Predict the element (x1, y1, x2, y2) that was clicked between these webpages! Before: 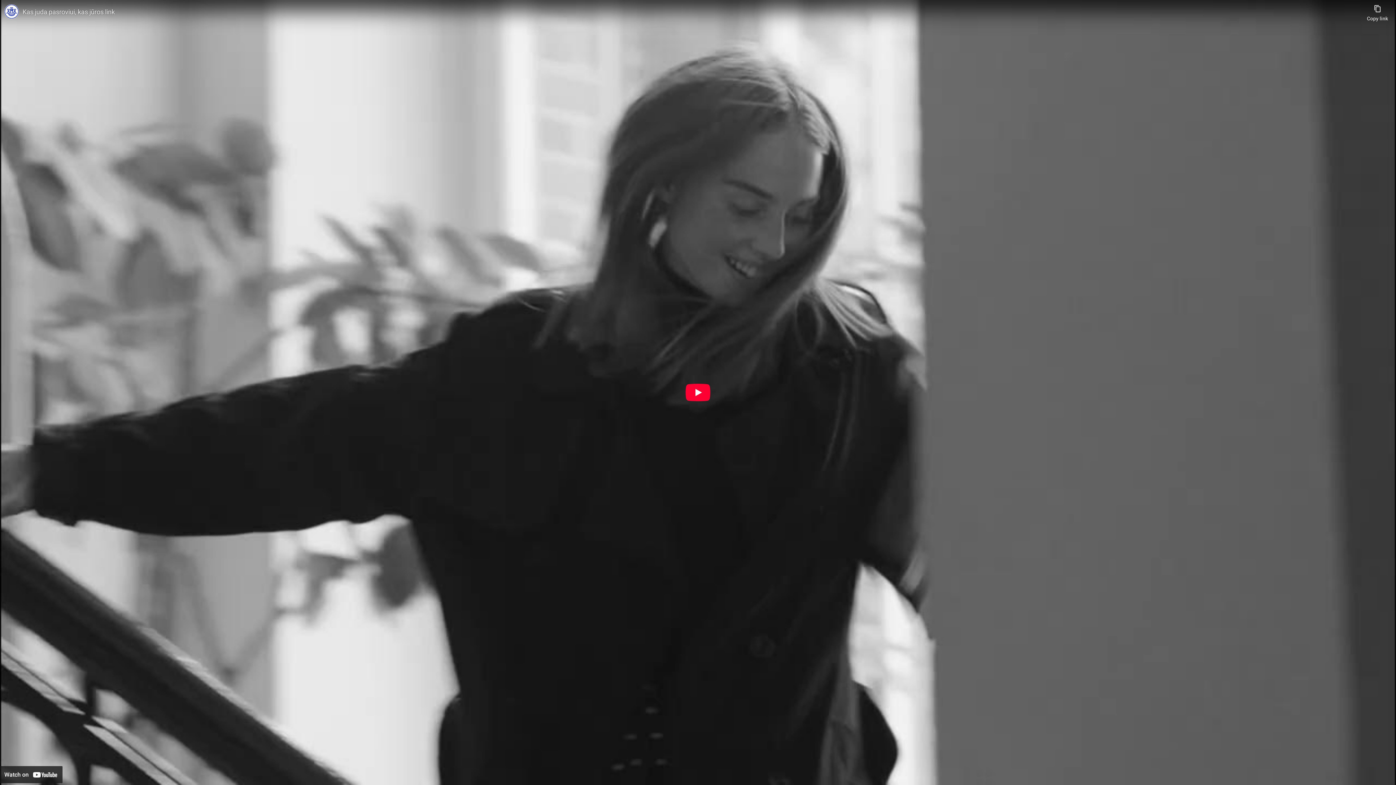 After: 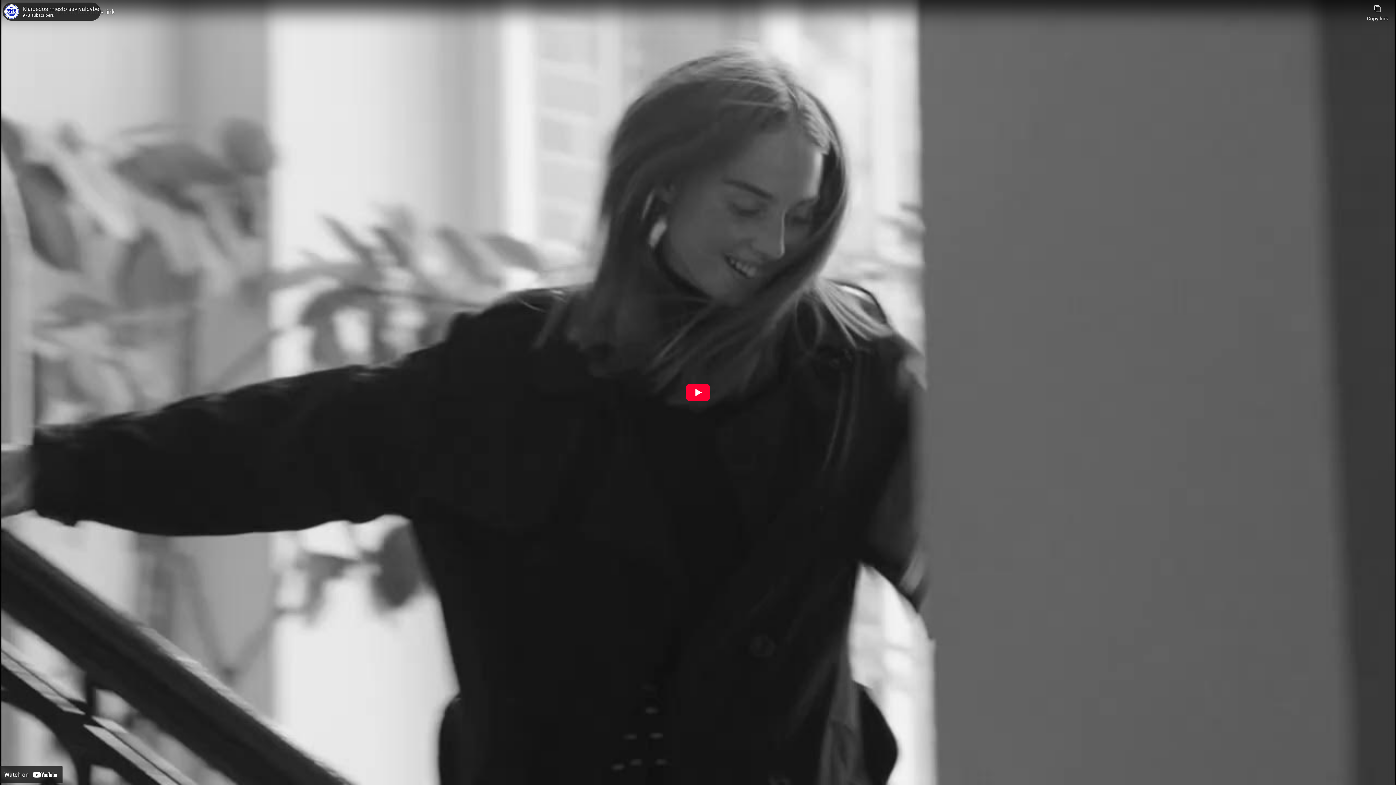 Action: label: Photo image of Klaipėdos miesto savivaldybė bbox: (4, 4, 18, 18)